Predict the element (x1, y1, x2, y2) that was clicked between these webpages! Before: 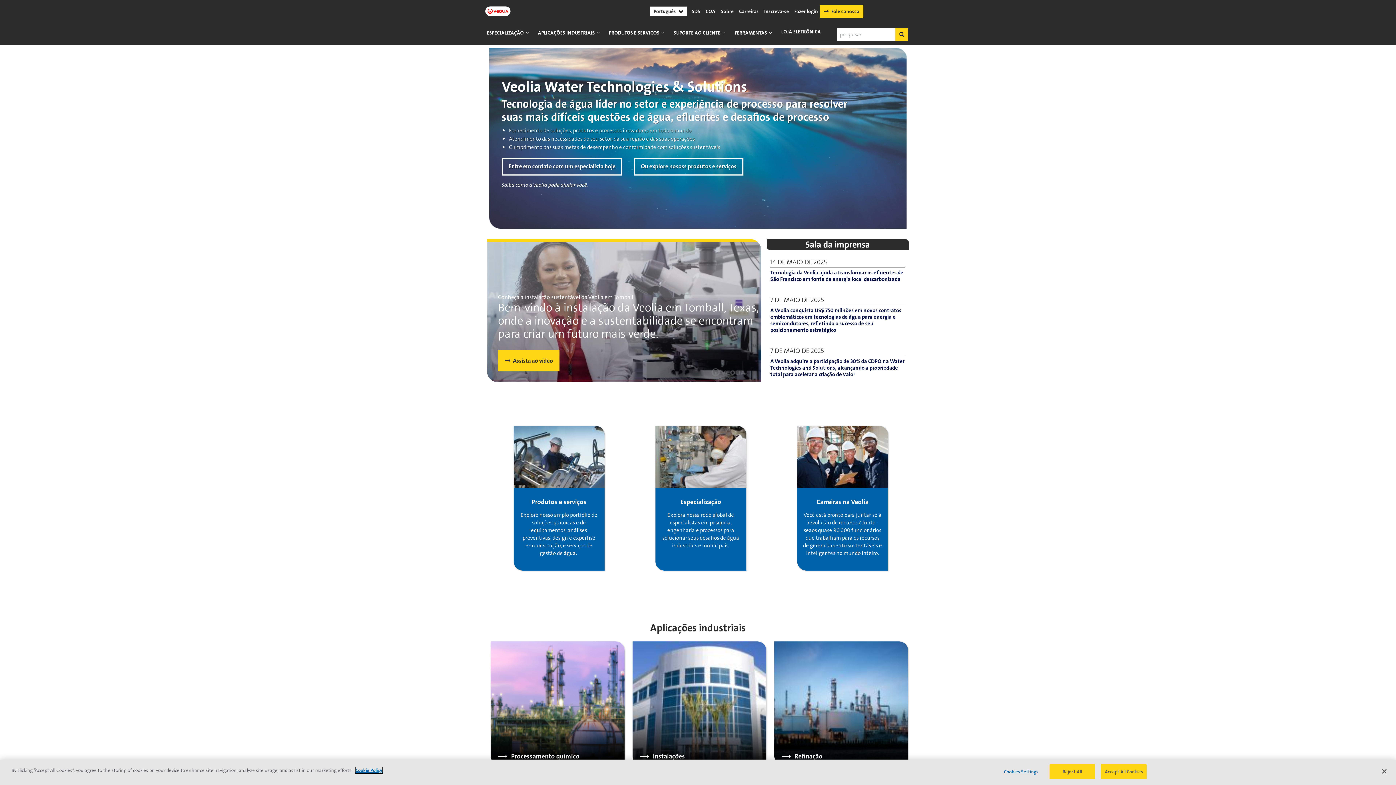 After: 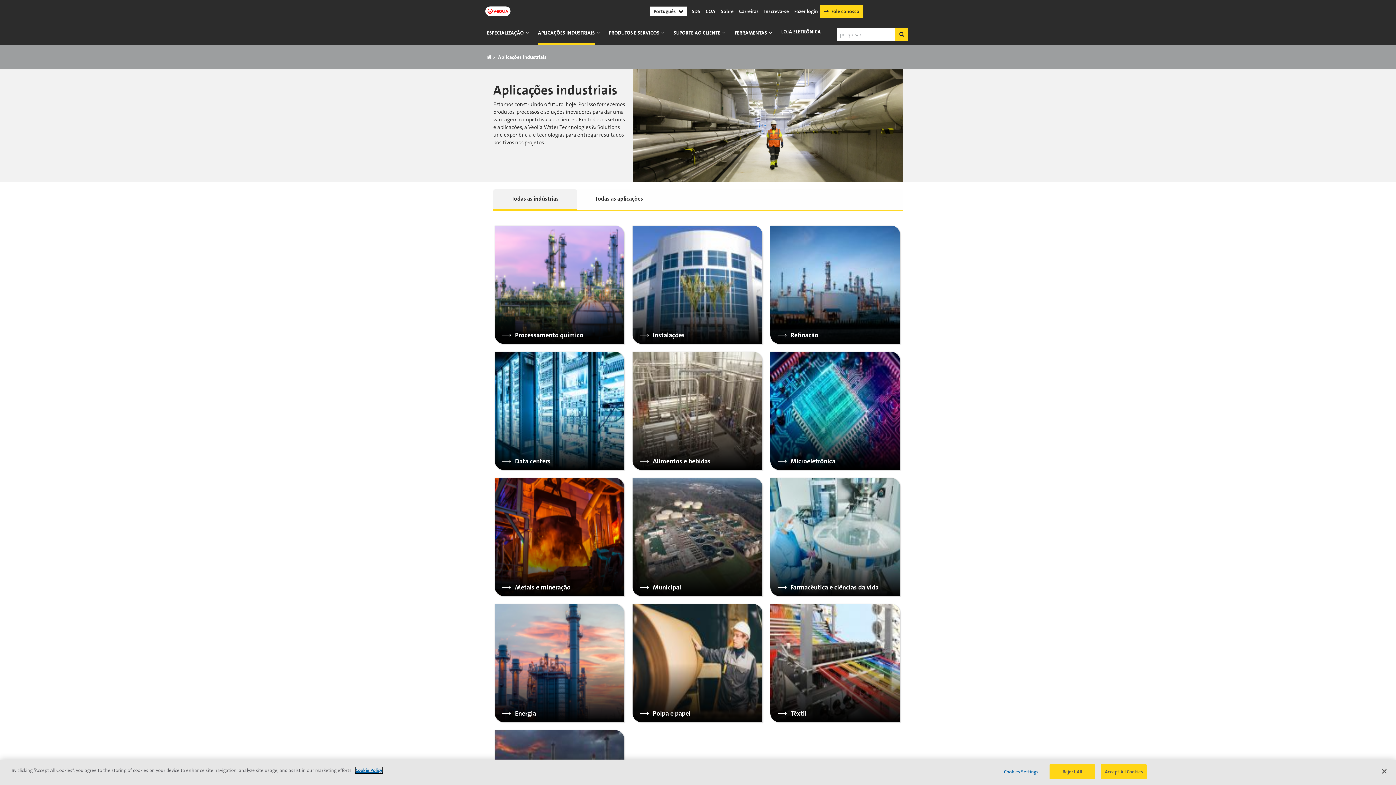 Action: bbox: (538, 29, 594, 44) label: APLICAÇÕES INDUSTRIAIS